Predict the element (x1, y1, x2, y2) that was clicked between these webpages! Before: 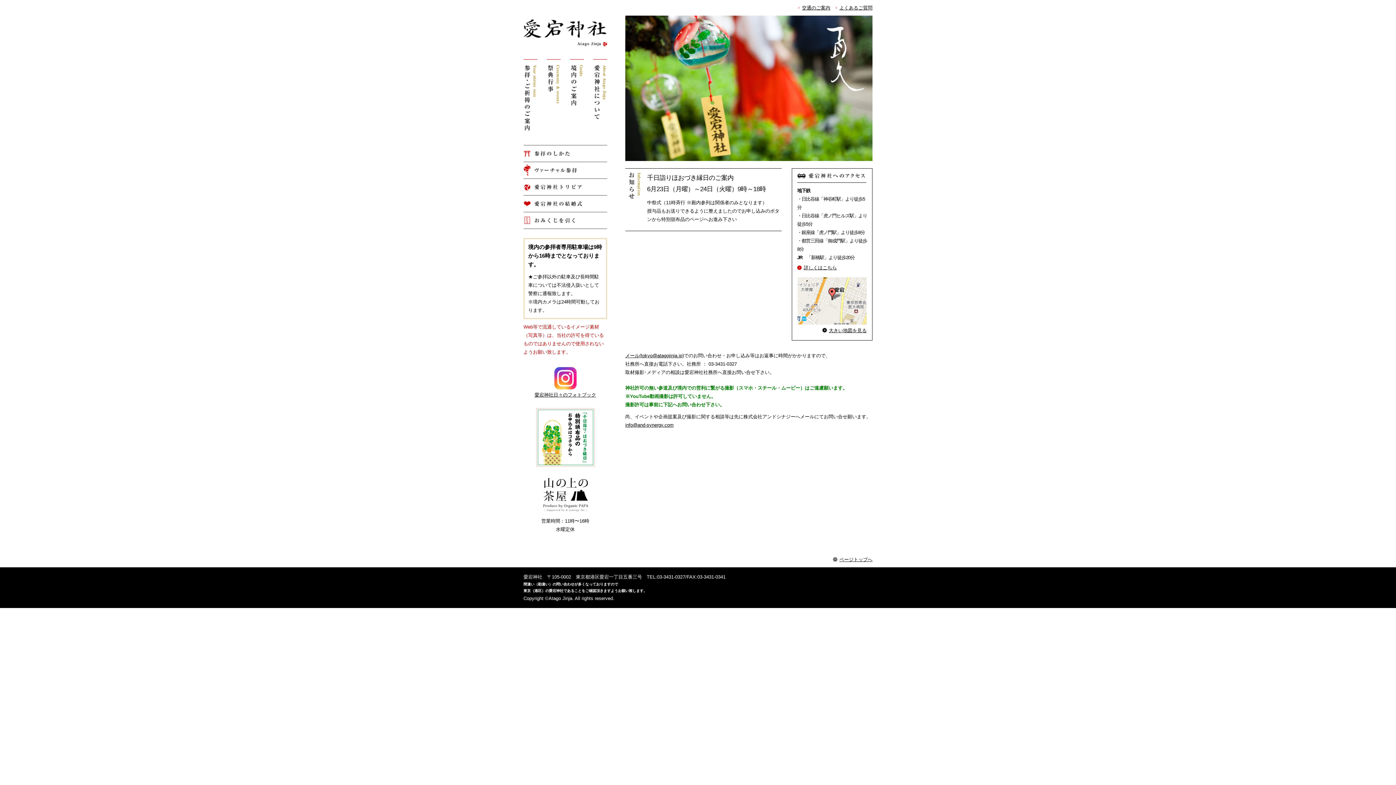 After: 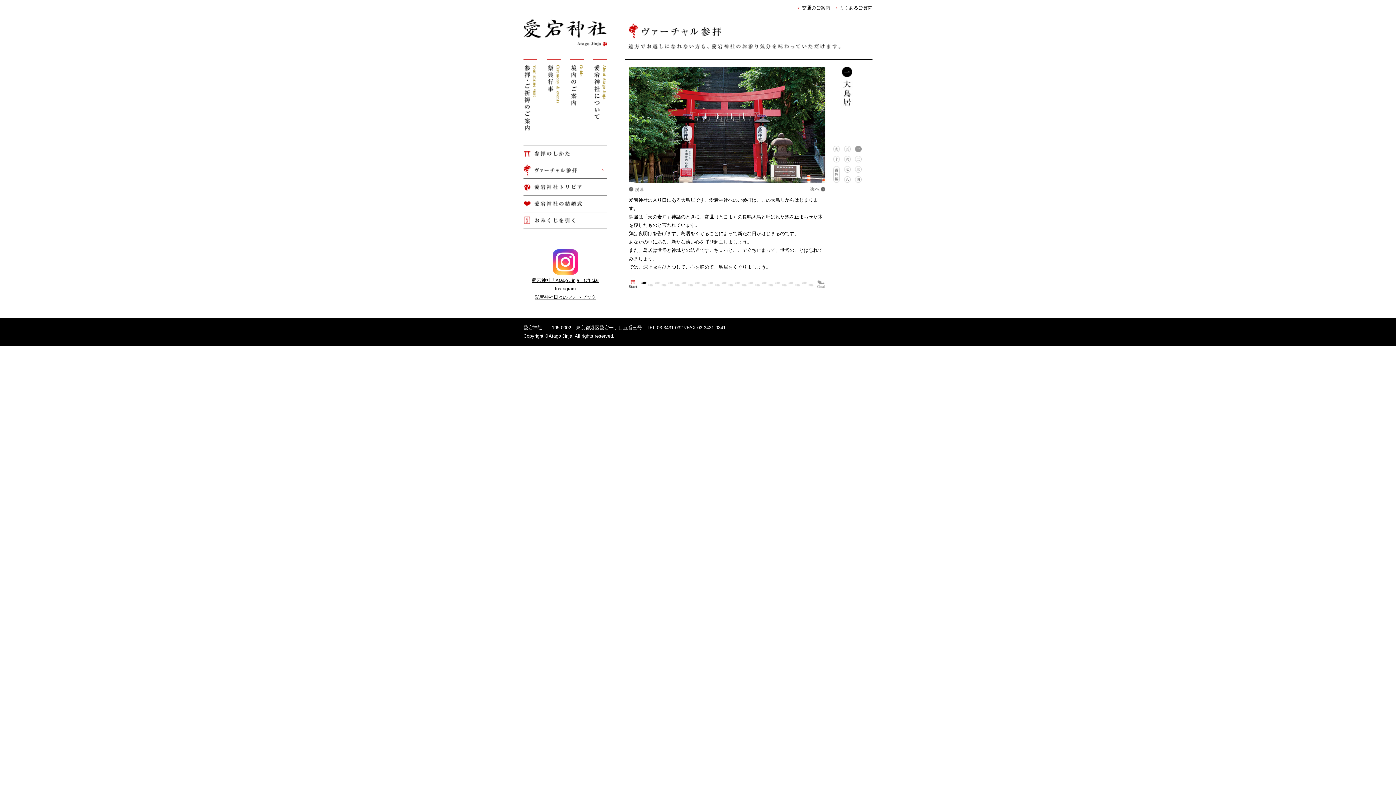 Action: label: ヴァーチャル参拝 bbox: (523, 161, 607, 178)